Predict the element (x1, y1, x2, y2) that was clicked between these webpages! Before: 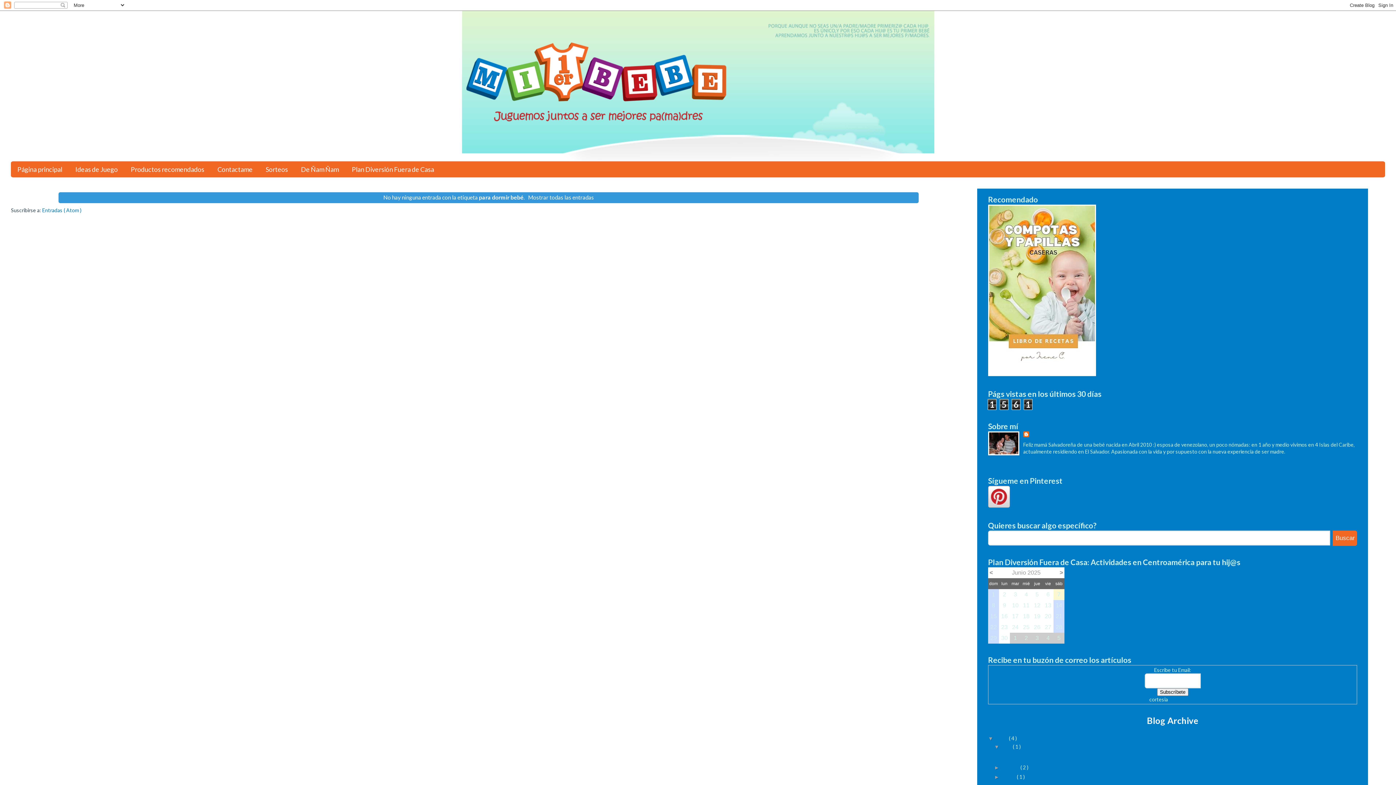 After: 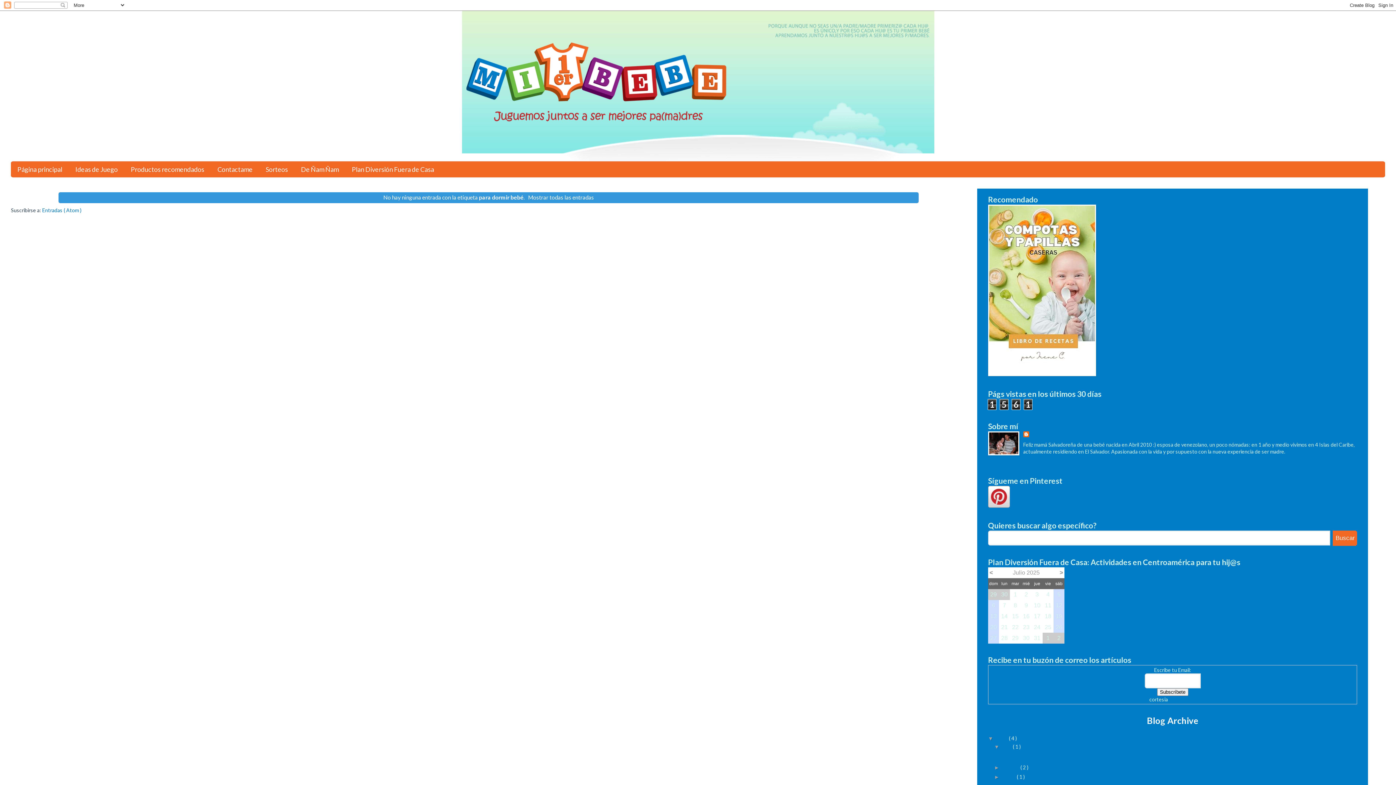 Action: label: > bbox: (1060, 568, 1063, 576)